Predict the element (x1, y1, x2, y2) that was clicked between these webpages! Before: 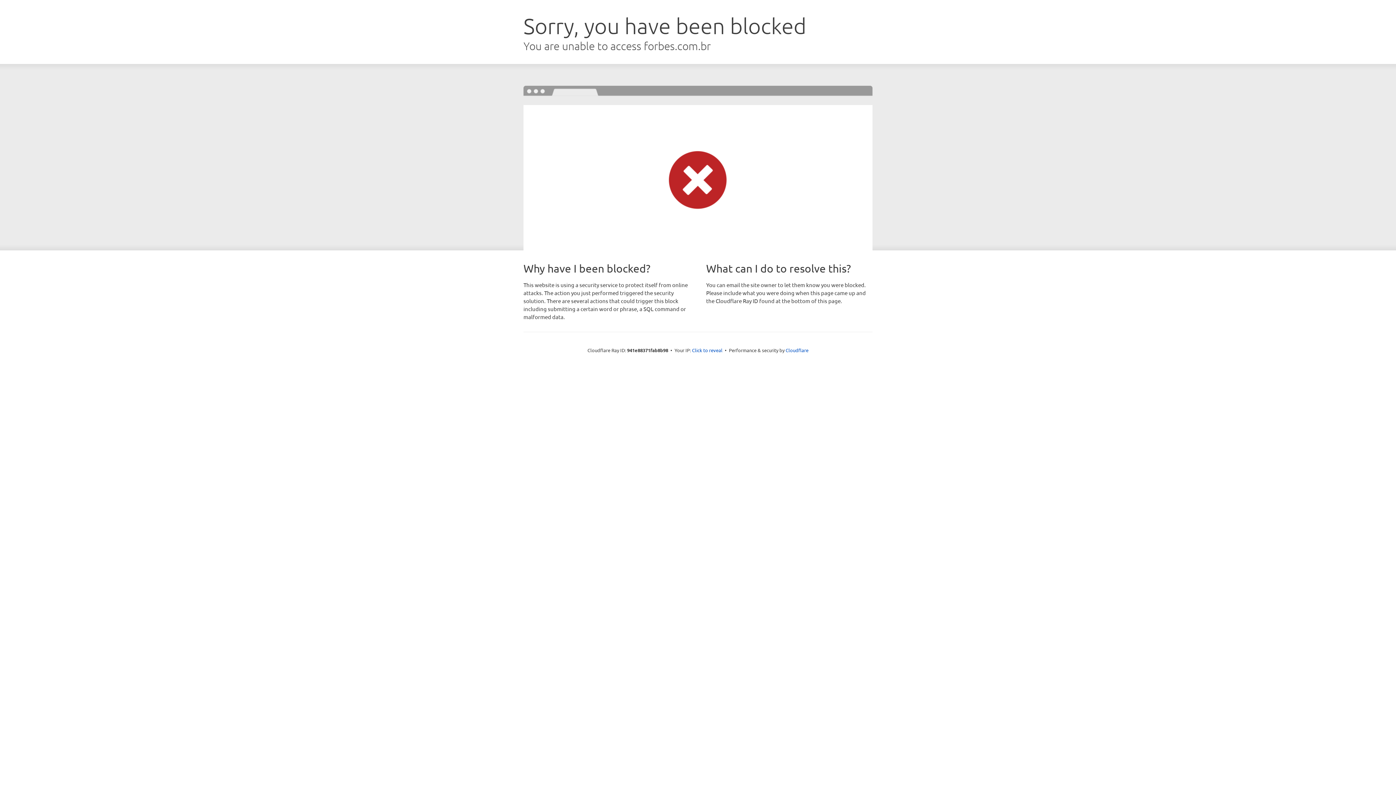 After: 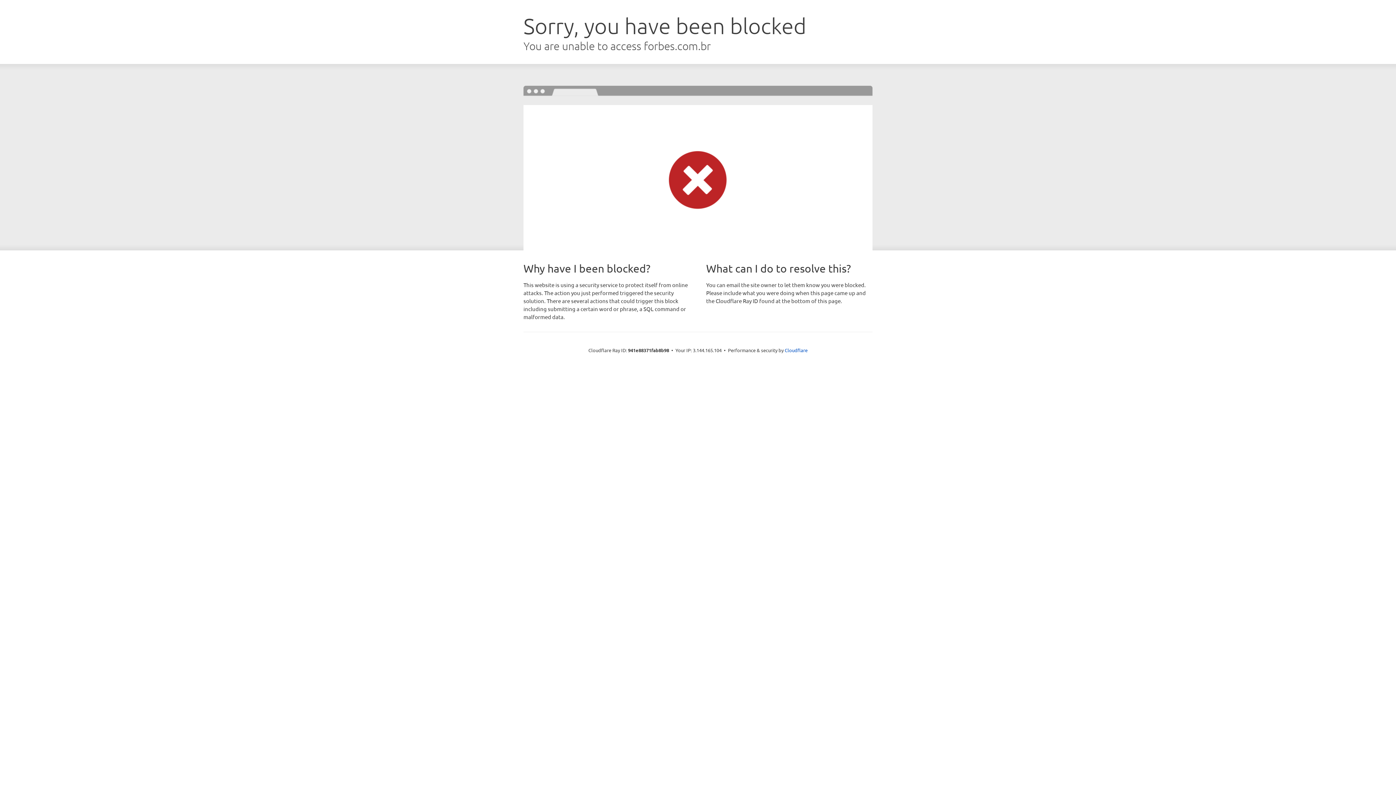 Action: bbox: (692, 346, 722, 353) label: Click to reveal